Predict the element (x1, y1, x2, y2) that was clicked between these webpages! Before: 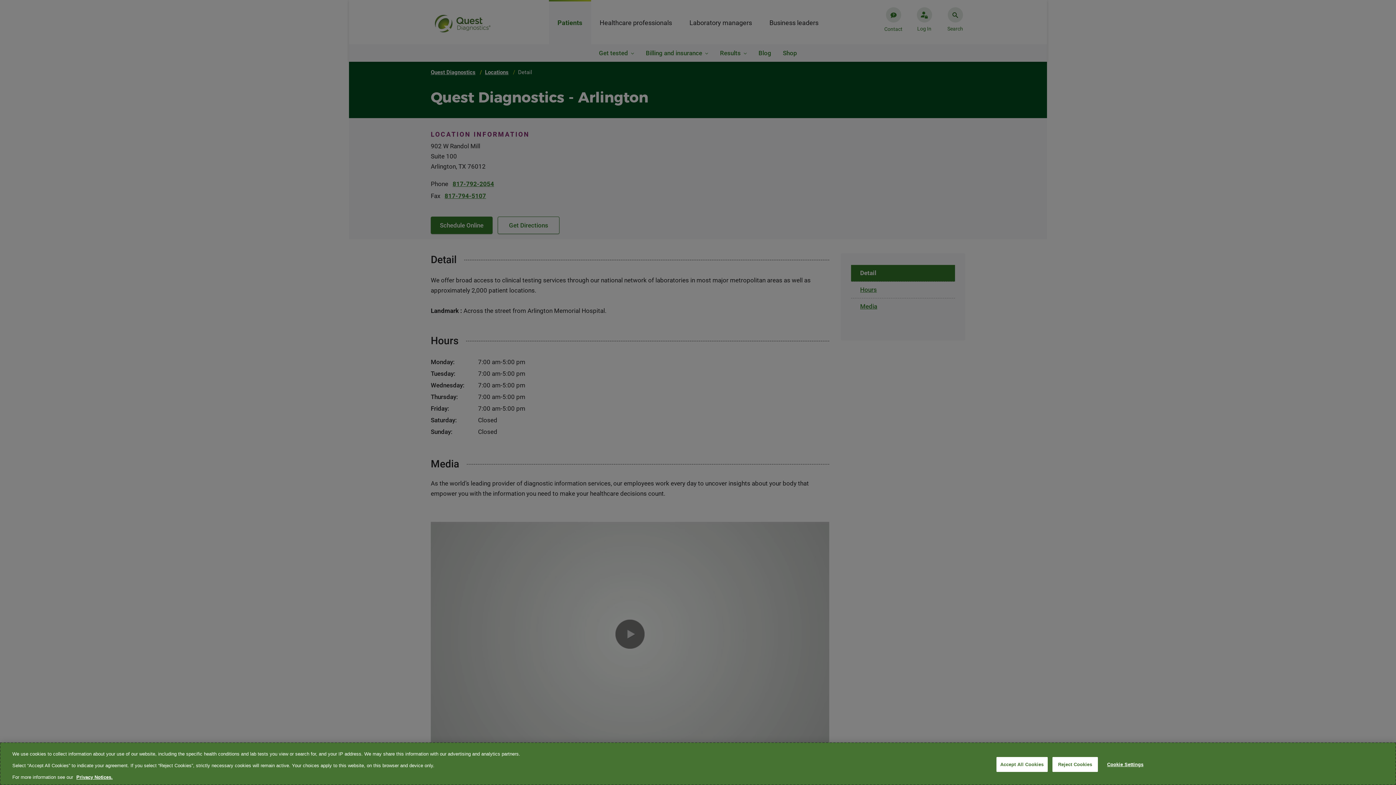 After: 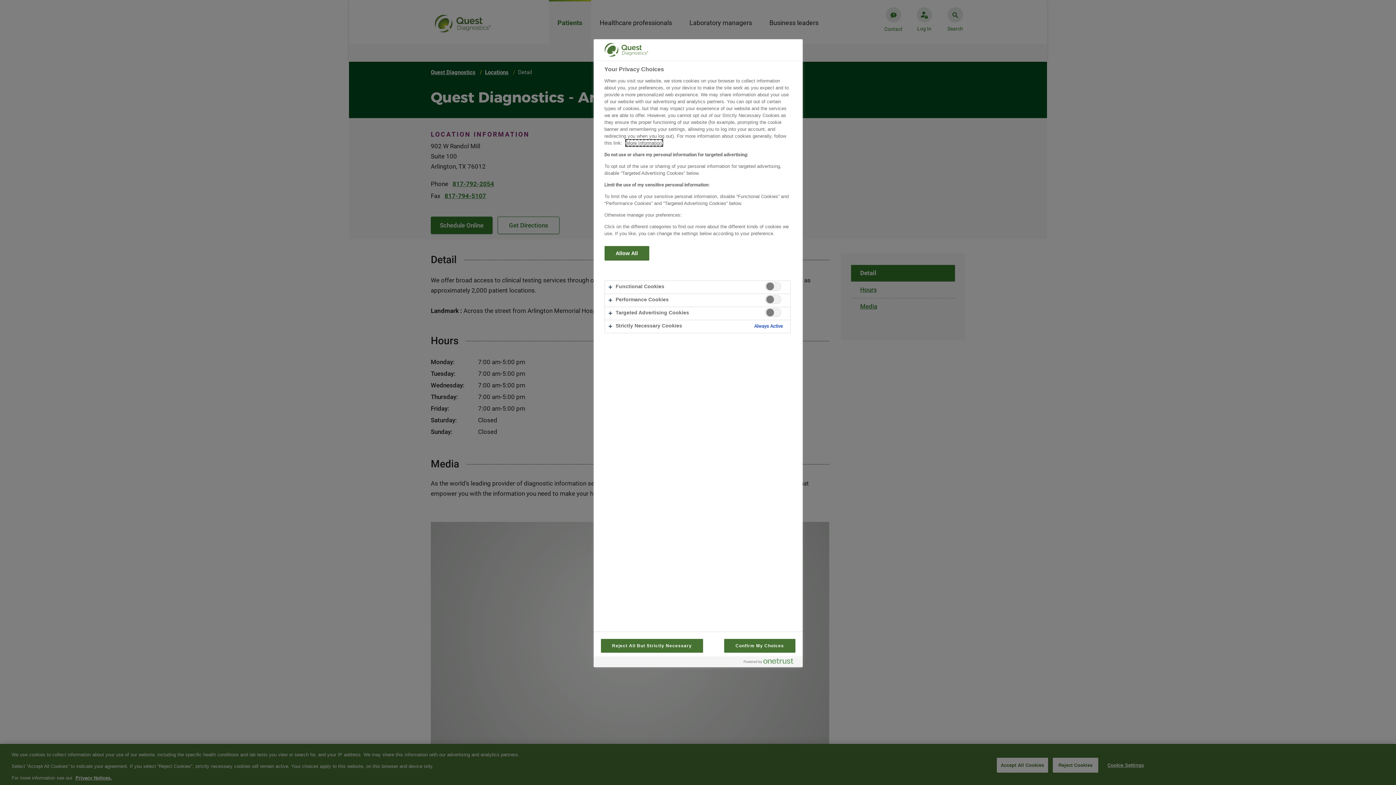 Action: bbox: (1102, 757, 1148, 771) label: Cookie Settings